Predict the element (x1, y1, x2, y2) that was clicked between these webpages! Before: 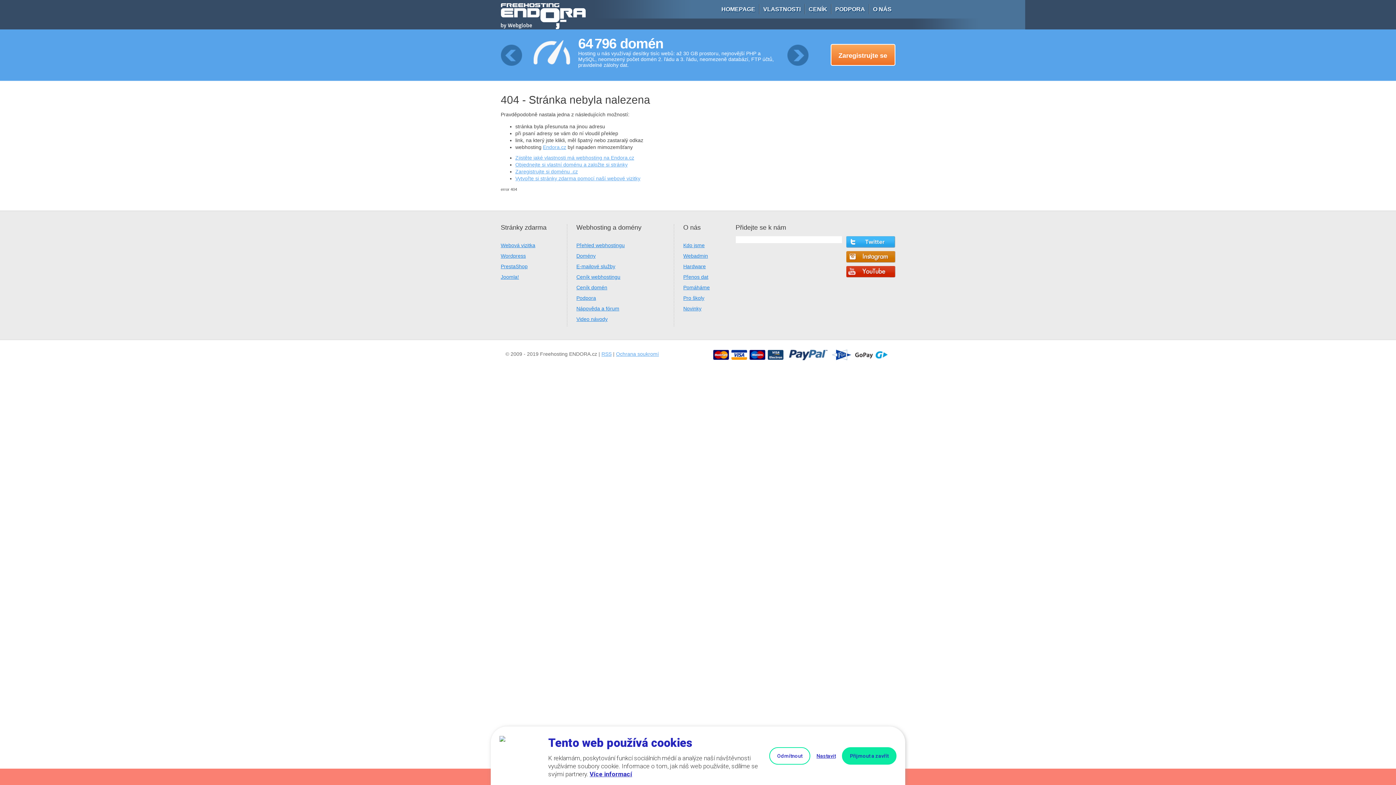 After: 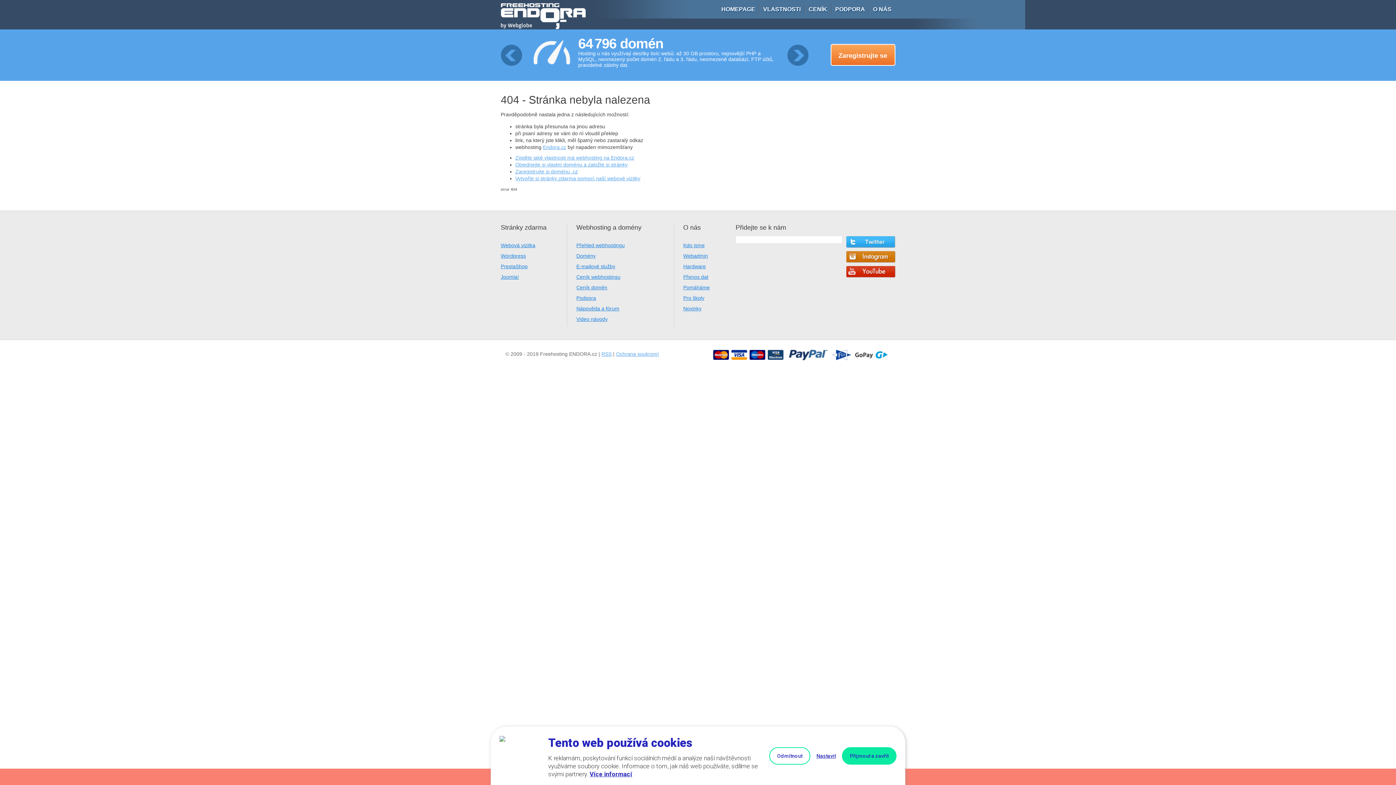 Action: bbox: (846, 236, 895, 248)